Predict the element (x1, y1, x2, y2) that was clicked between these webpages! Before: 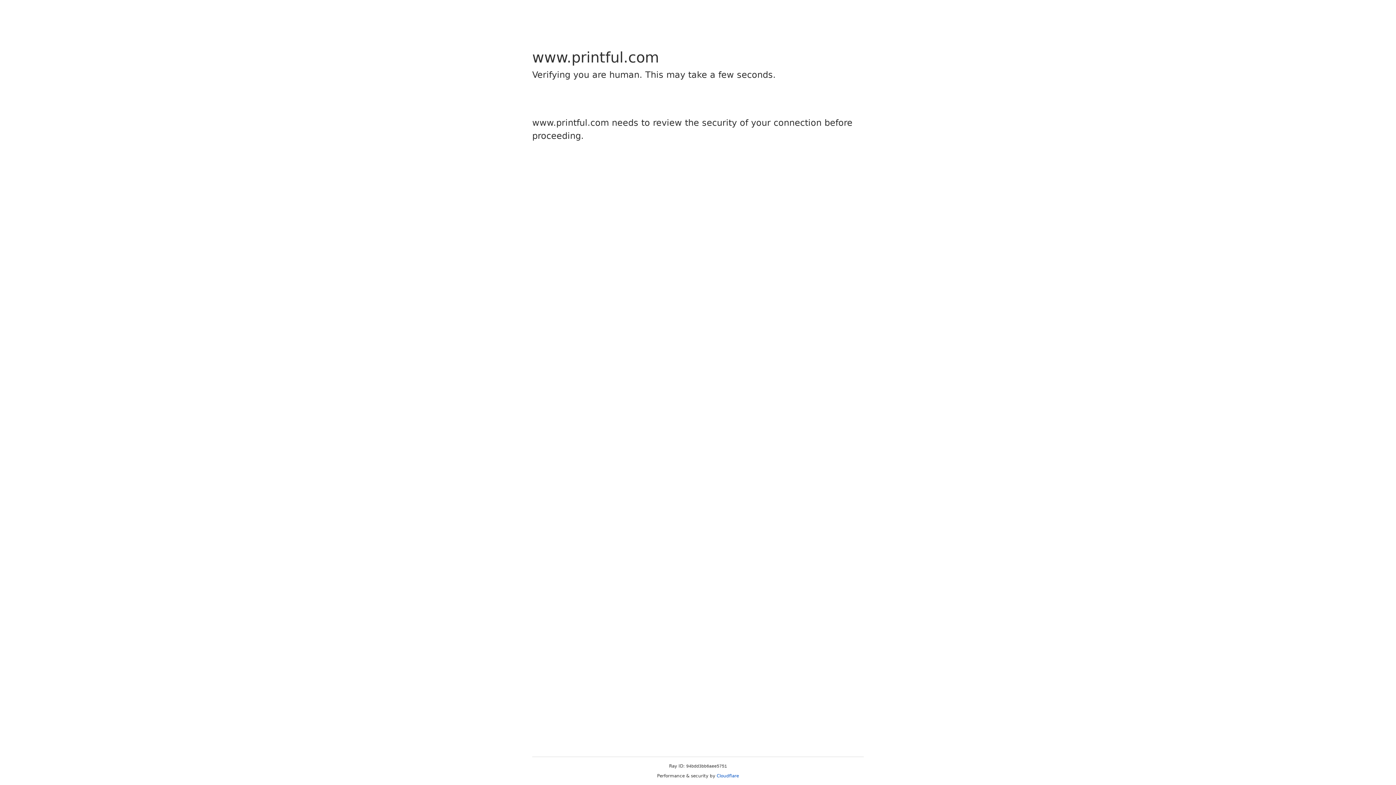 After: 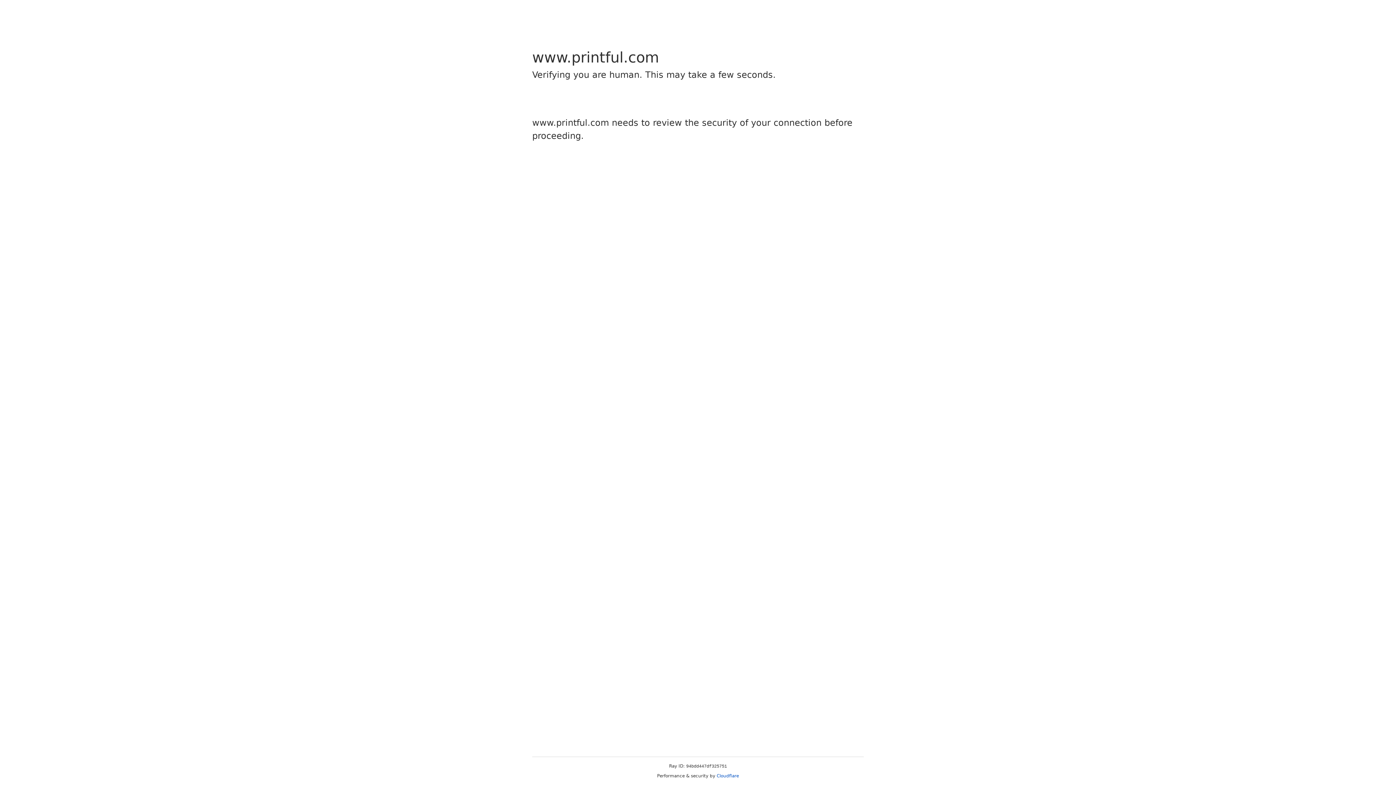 Action: label: Cloudflare bbox: (716, 773, 739, 778)